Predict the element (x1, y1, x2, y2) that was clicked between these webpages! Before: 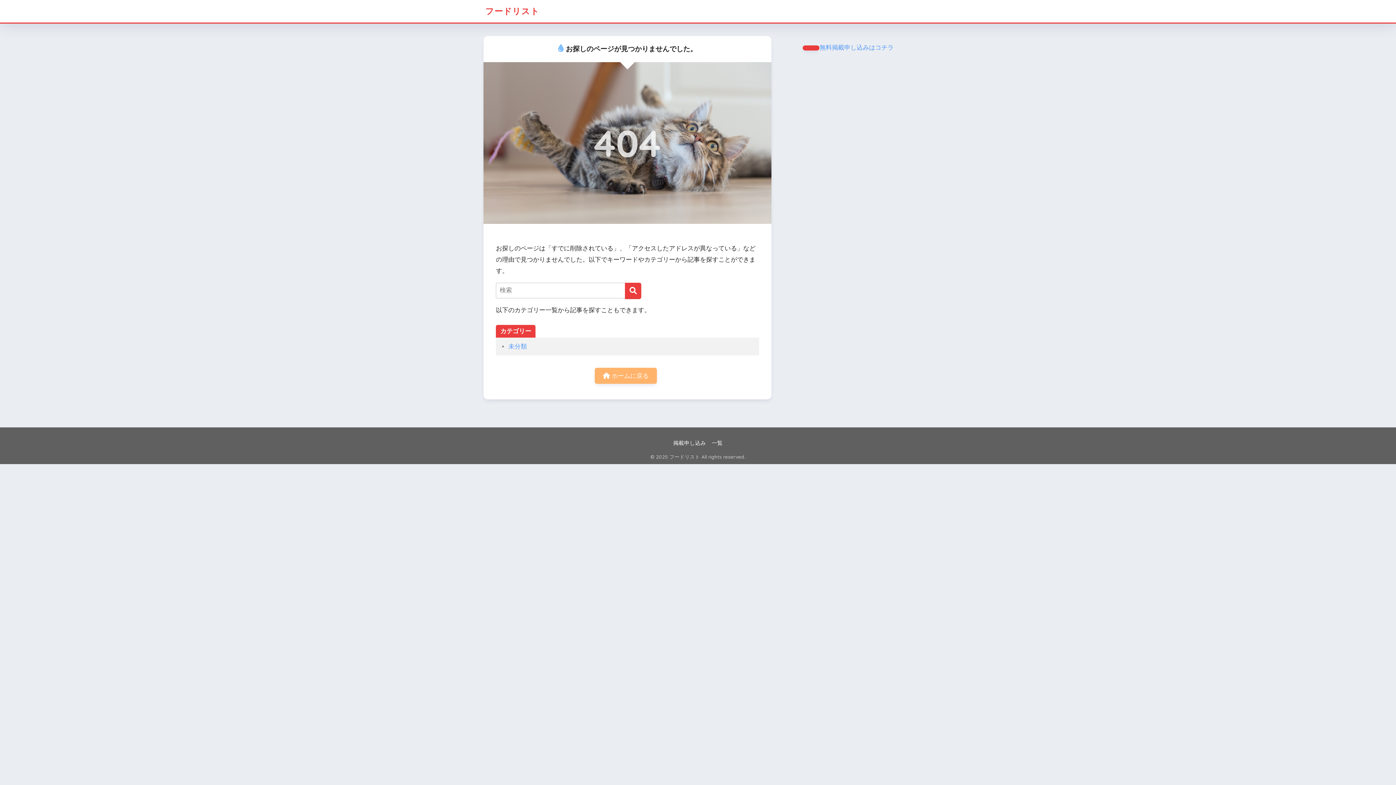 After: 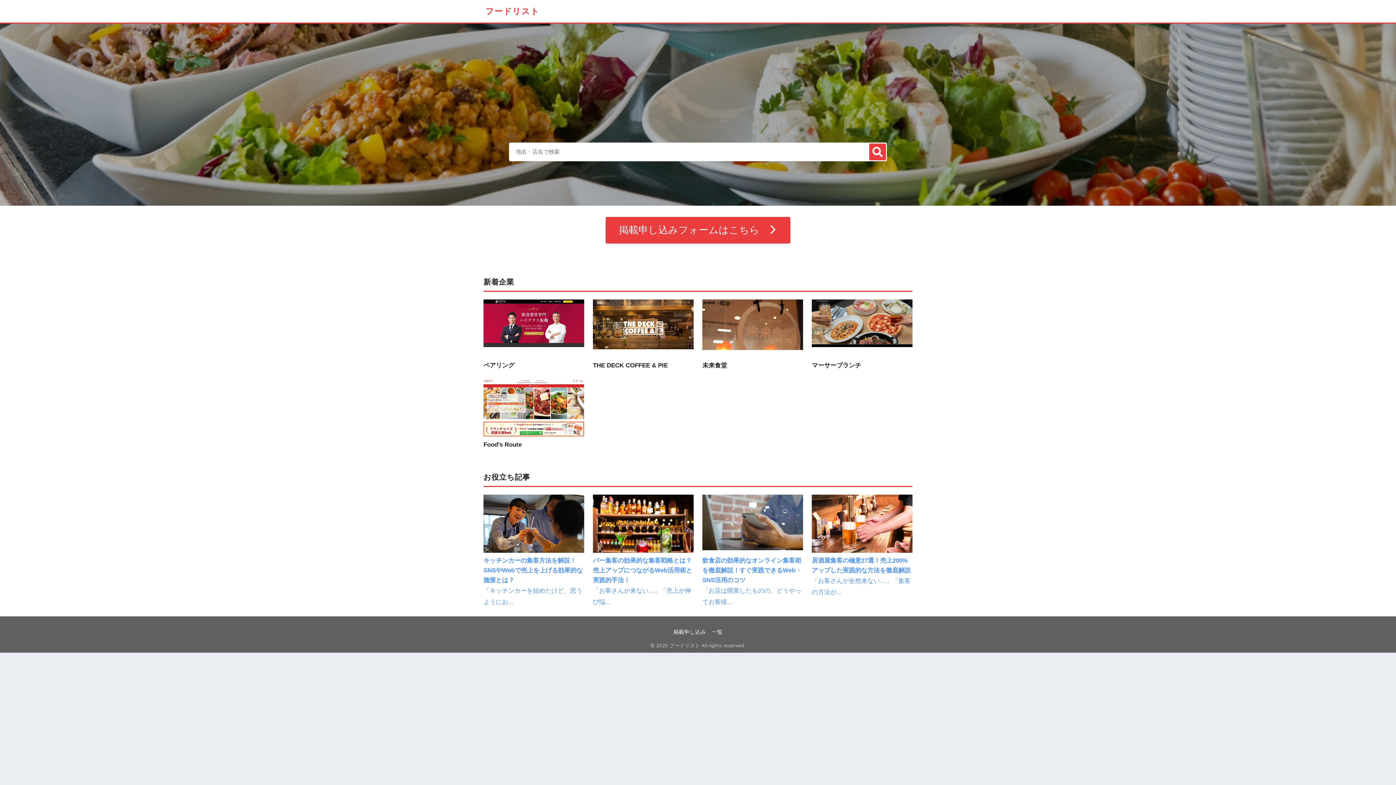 Action: label: フードリスト bbox: (485, 5, 539, 16)